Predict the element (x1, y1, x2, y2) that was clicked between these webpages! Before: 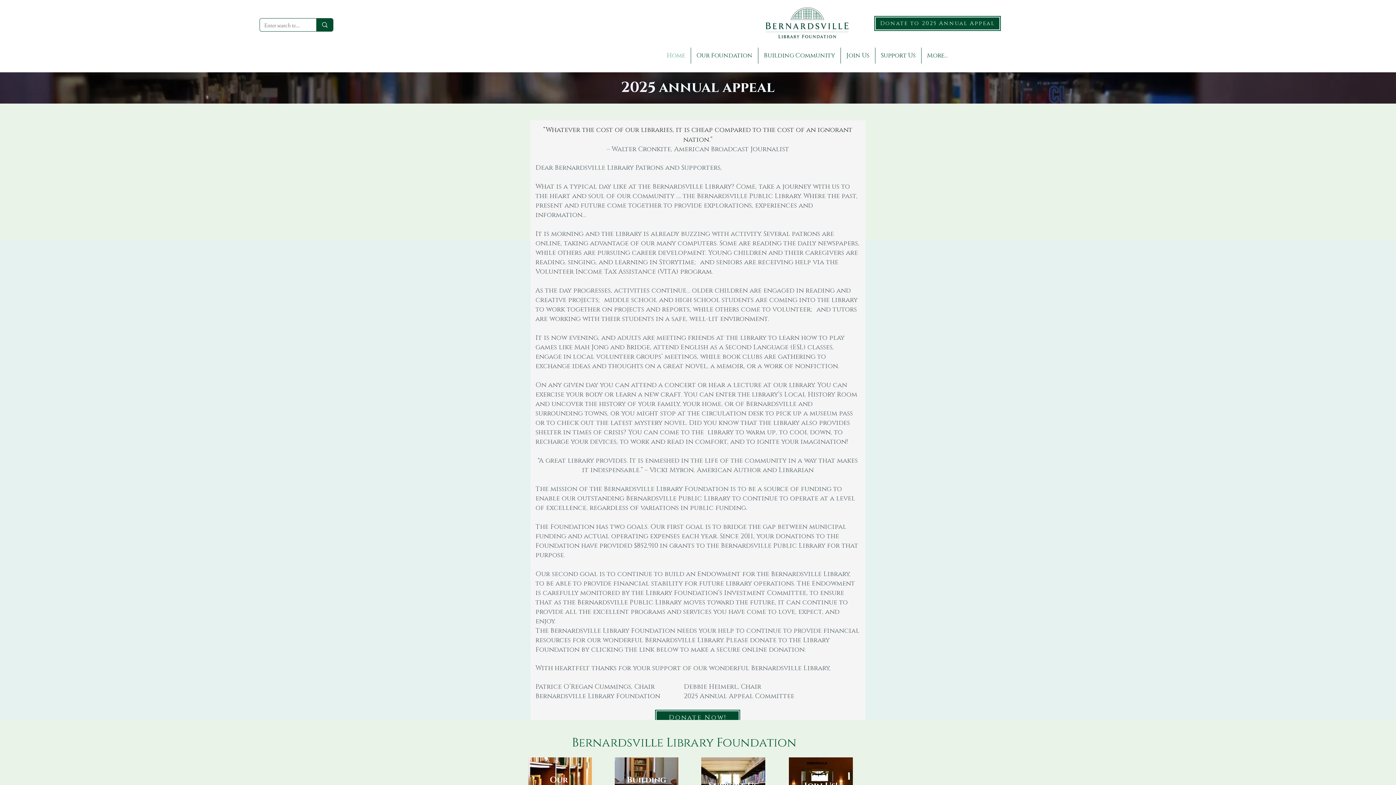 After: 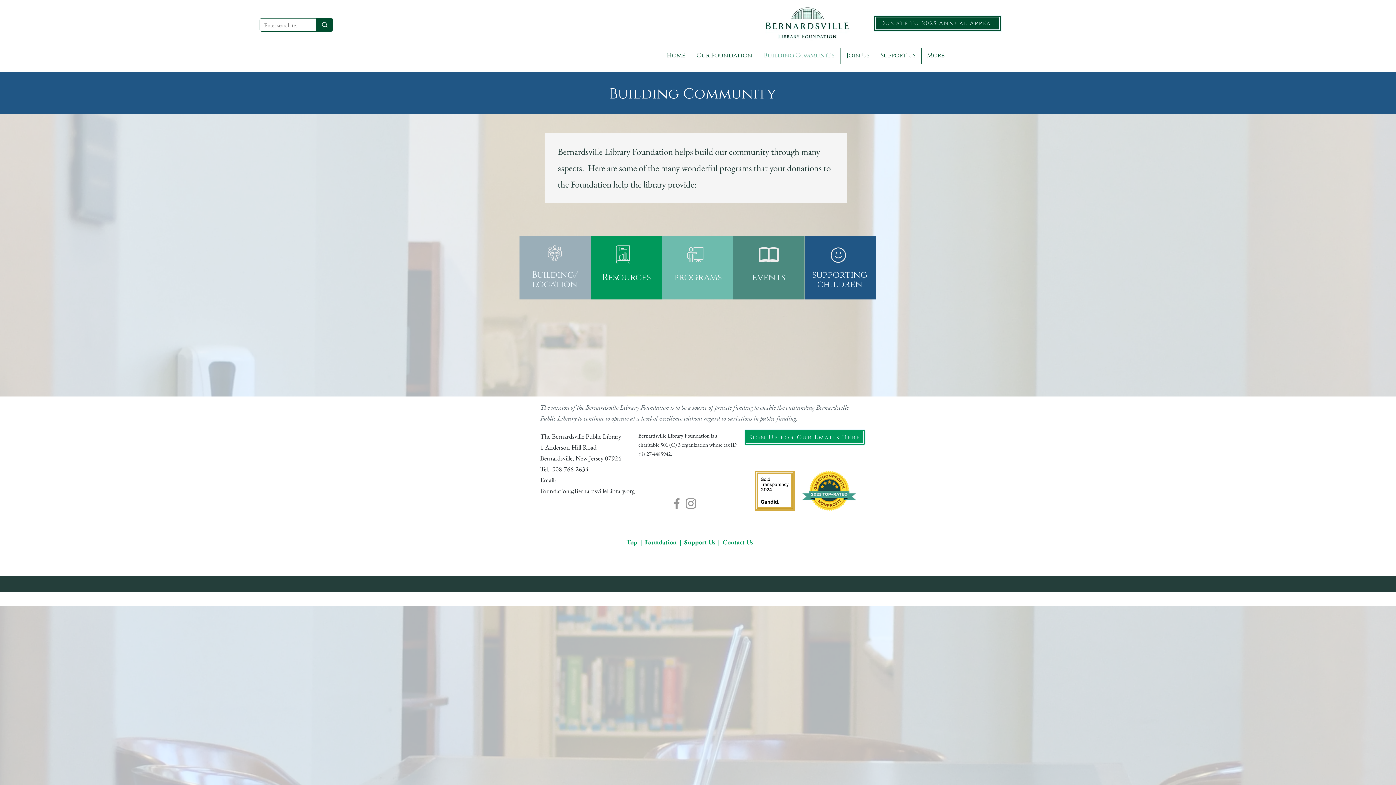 Action: label: Building Community bbox: (758, 47, 840, 63)